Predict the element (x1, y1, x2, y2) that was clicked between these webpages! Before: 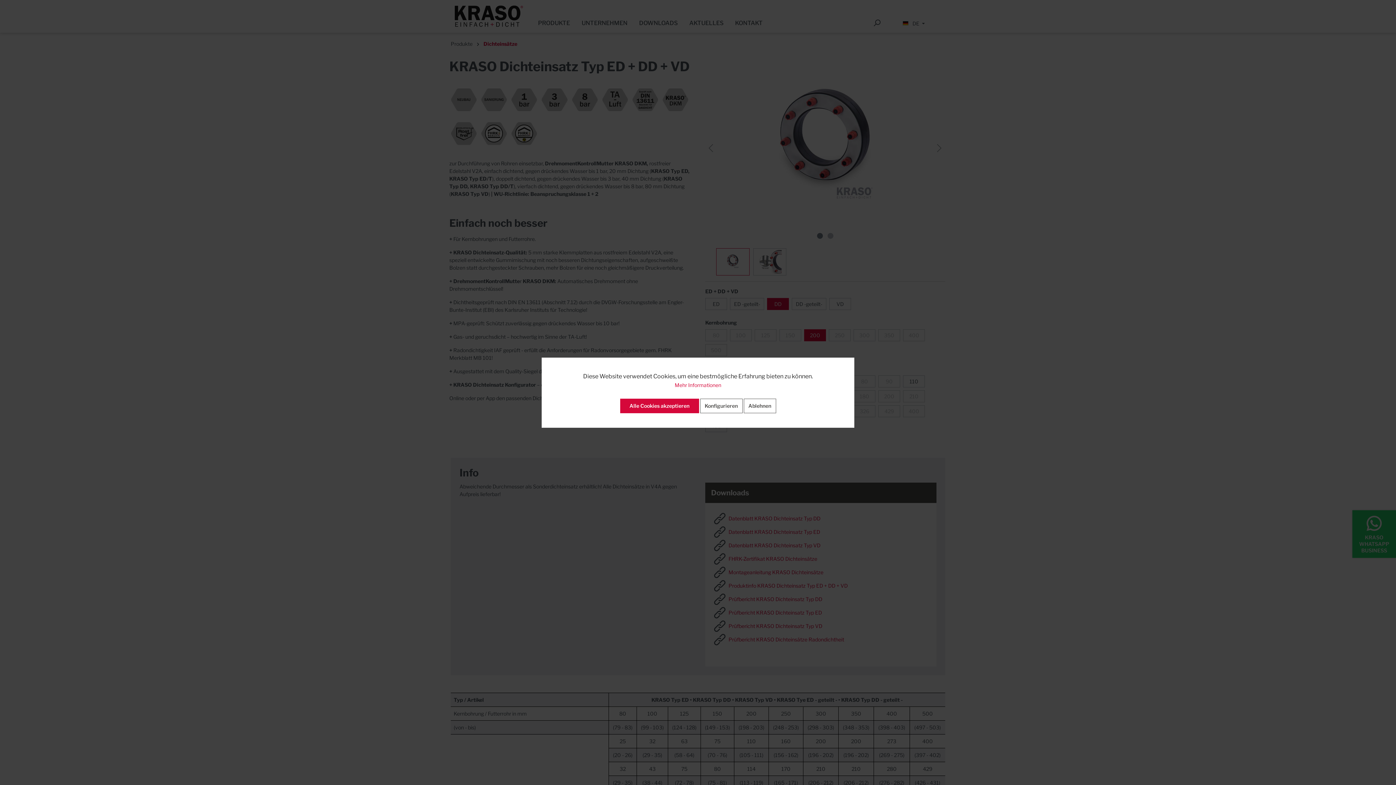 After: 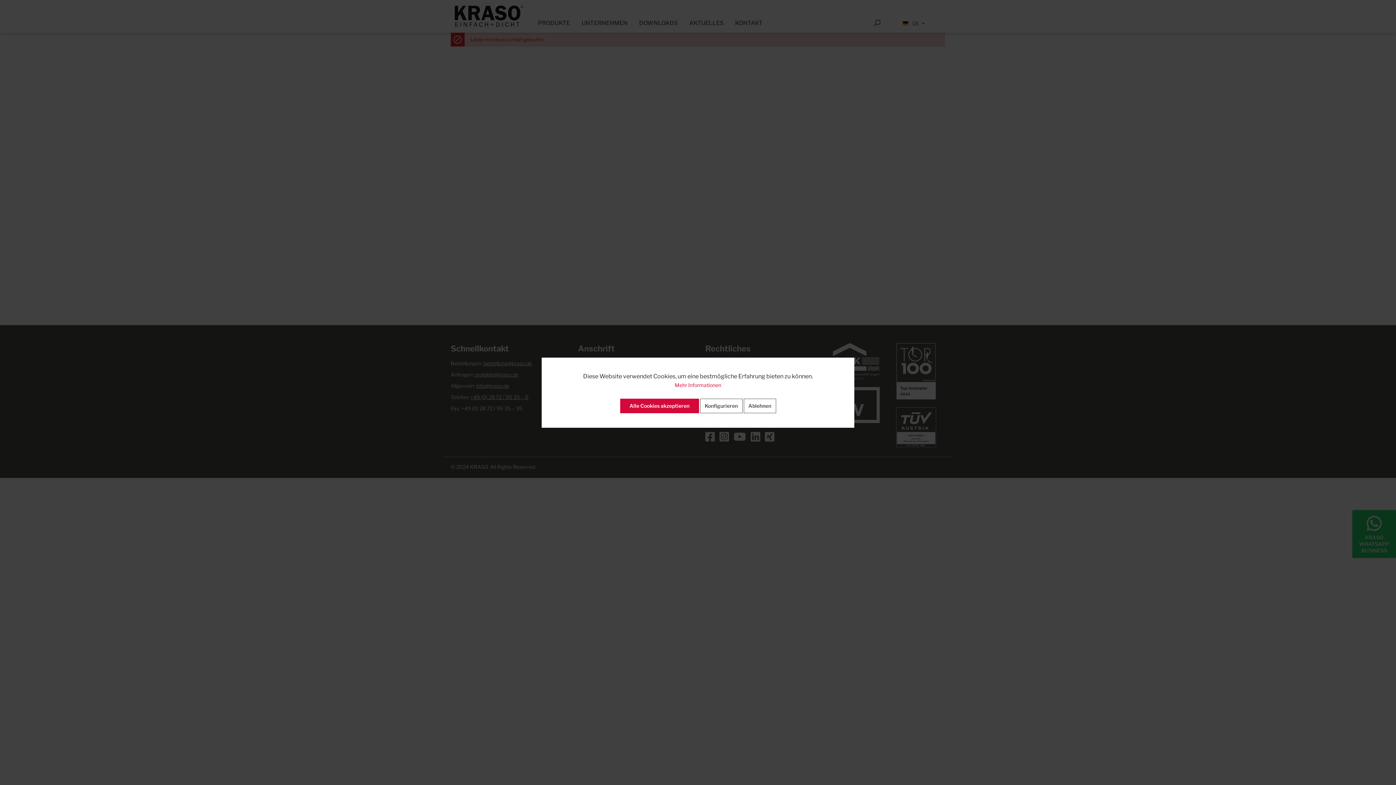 Action: label: Mehr Informationen bbox: (674, 381, 721, 388)